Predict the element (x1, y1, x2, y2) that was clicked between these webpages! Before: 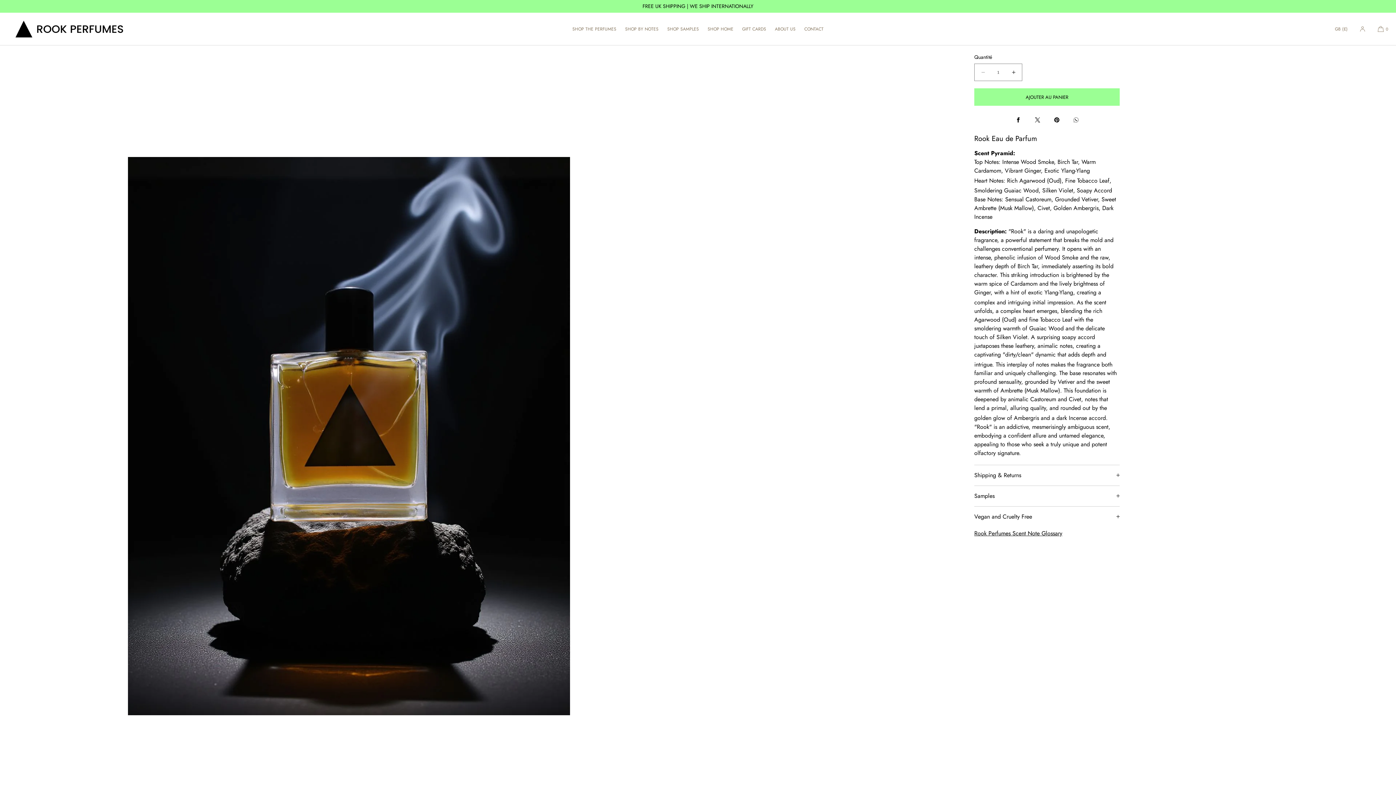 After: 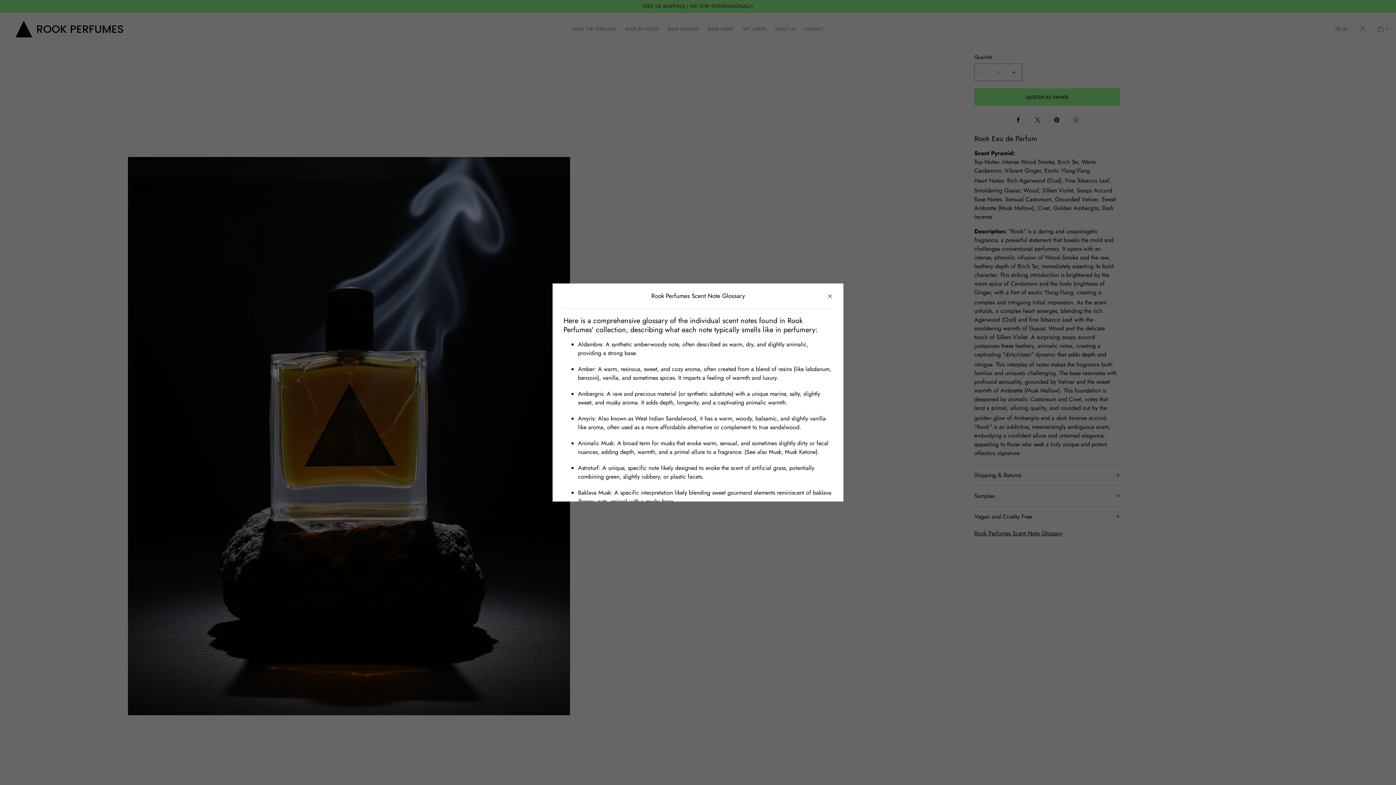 Action: label: Rook Perfumes Scent Note Glossary bbox: (974, 528, 1062, 538)